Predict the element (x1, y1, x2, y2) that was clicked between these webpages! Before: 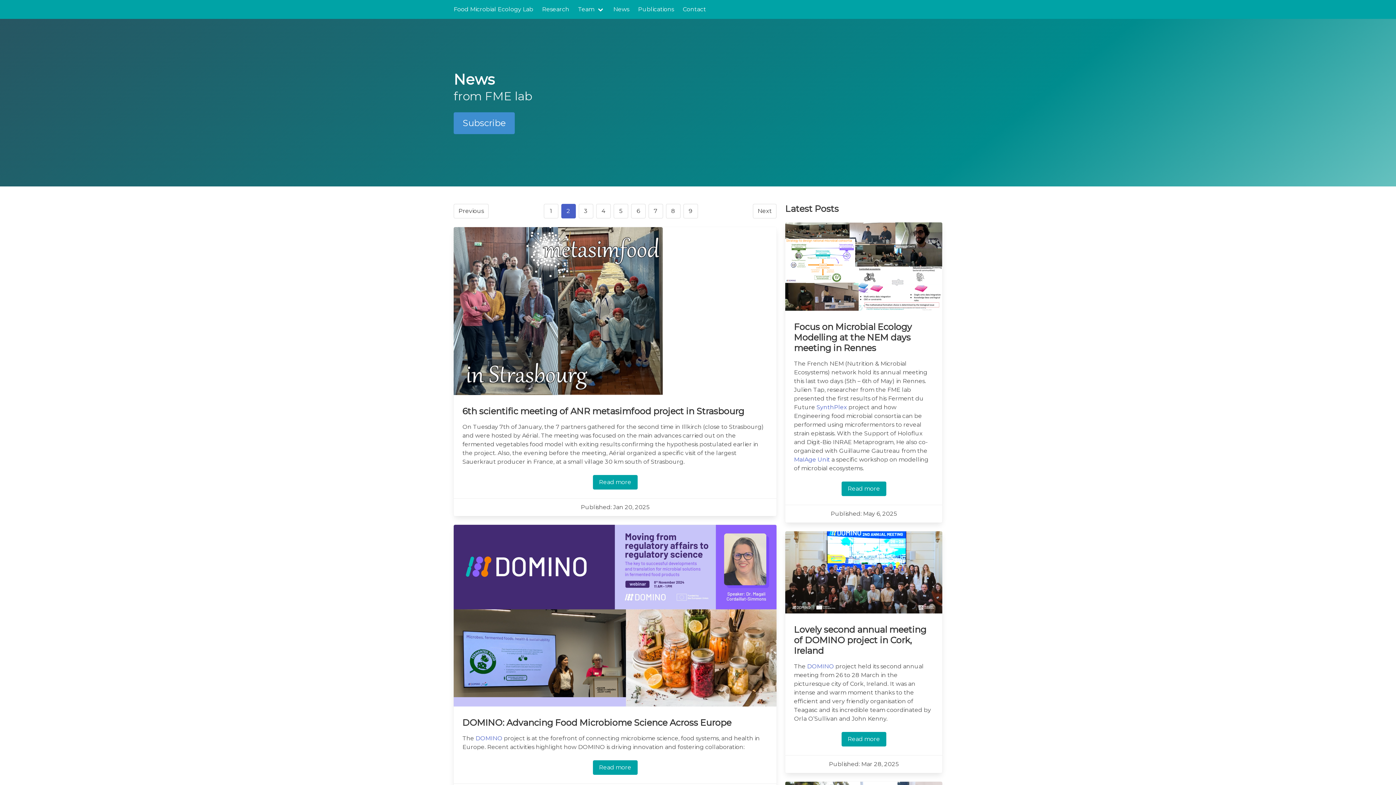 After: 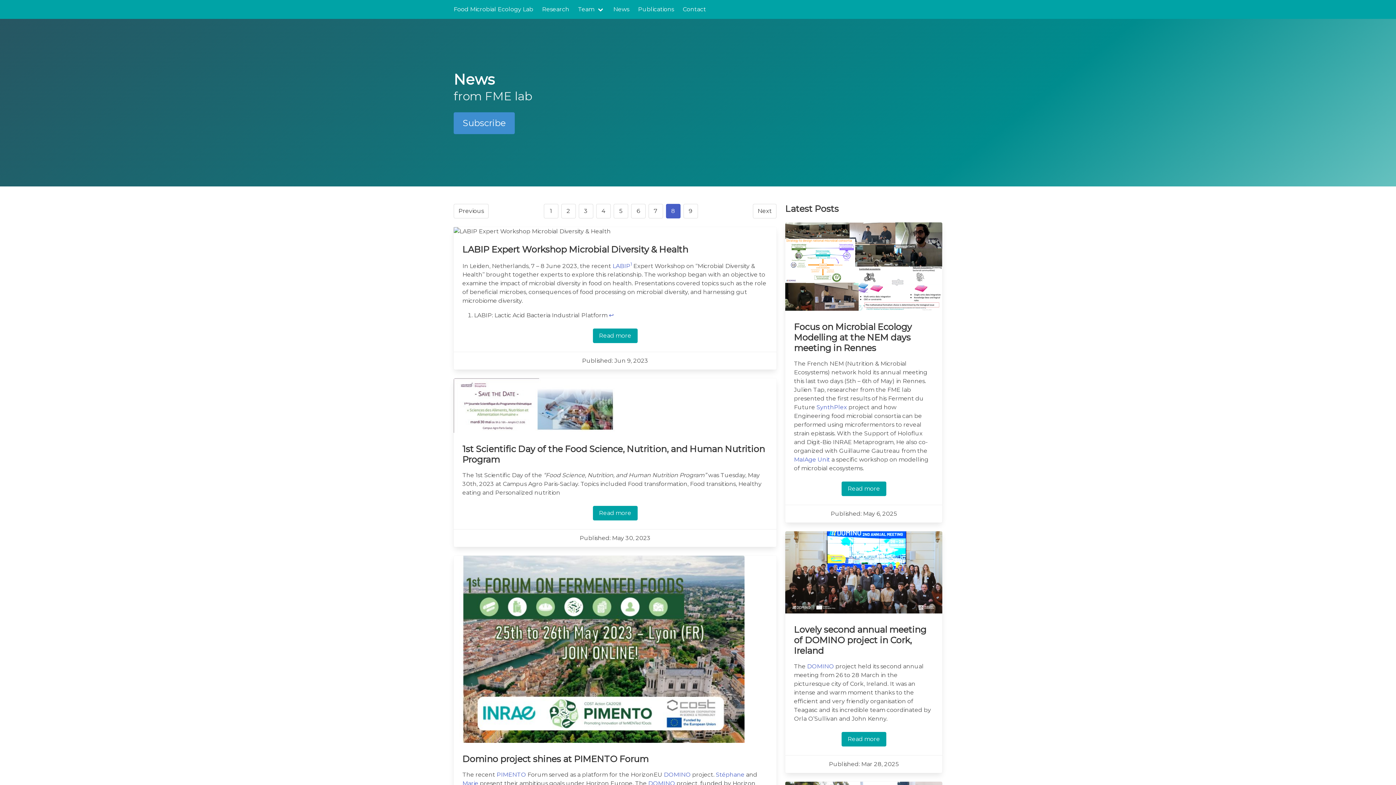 Action: label: 8 bbox: (666, 204, 680, 218)